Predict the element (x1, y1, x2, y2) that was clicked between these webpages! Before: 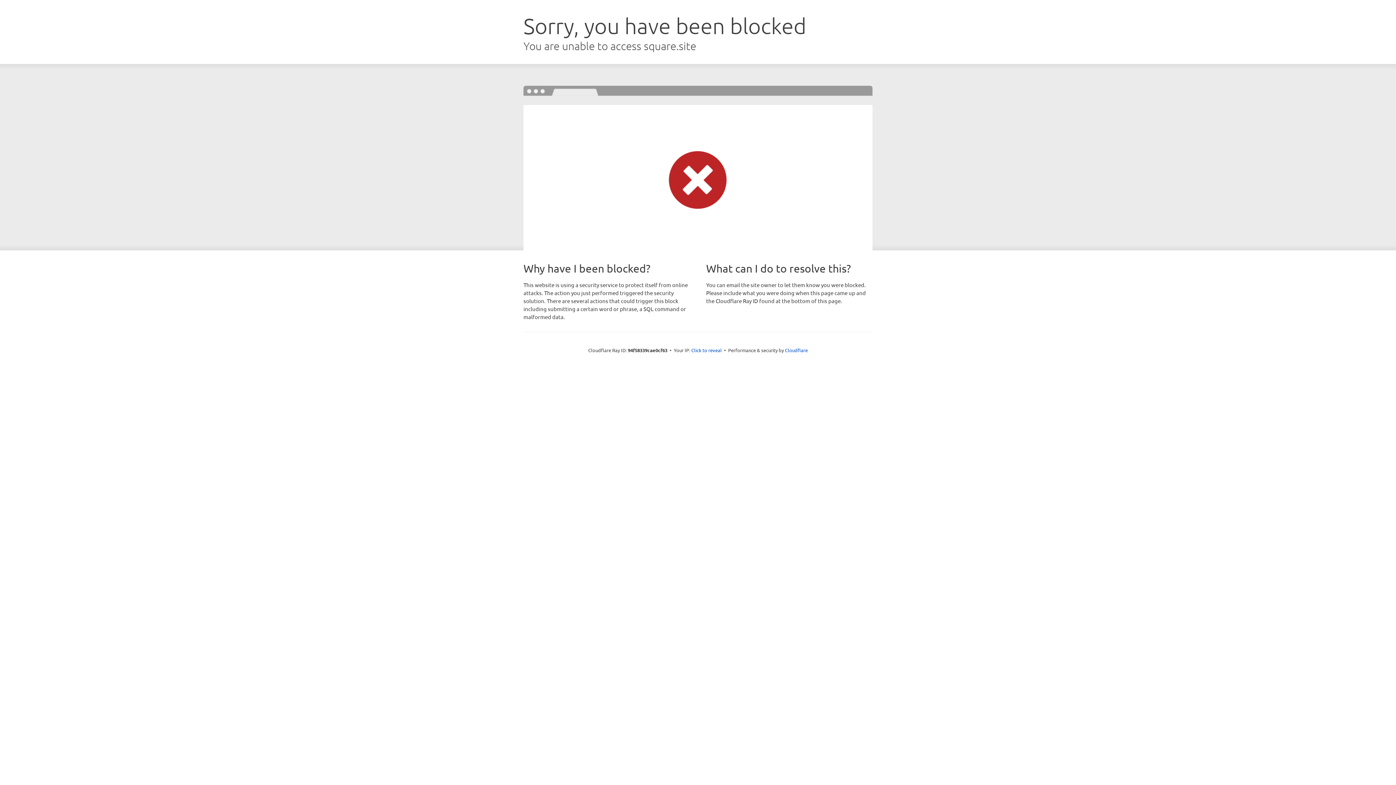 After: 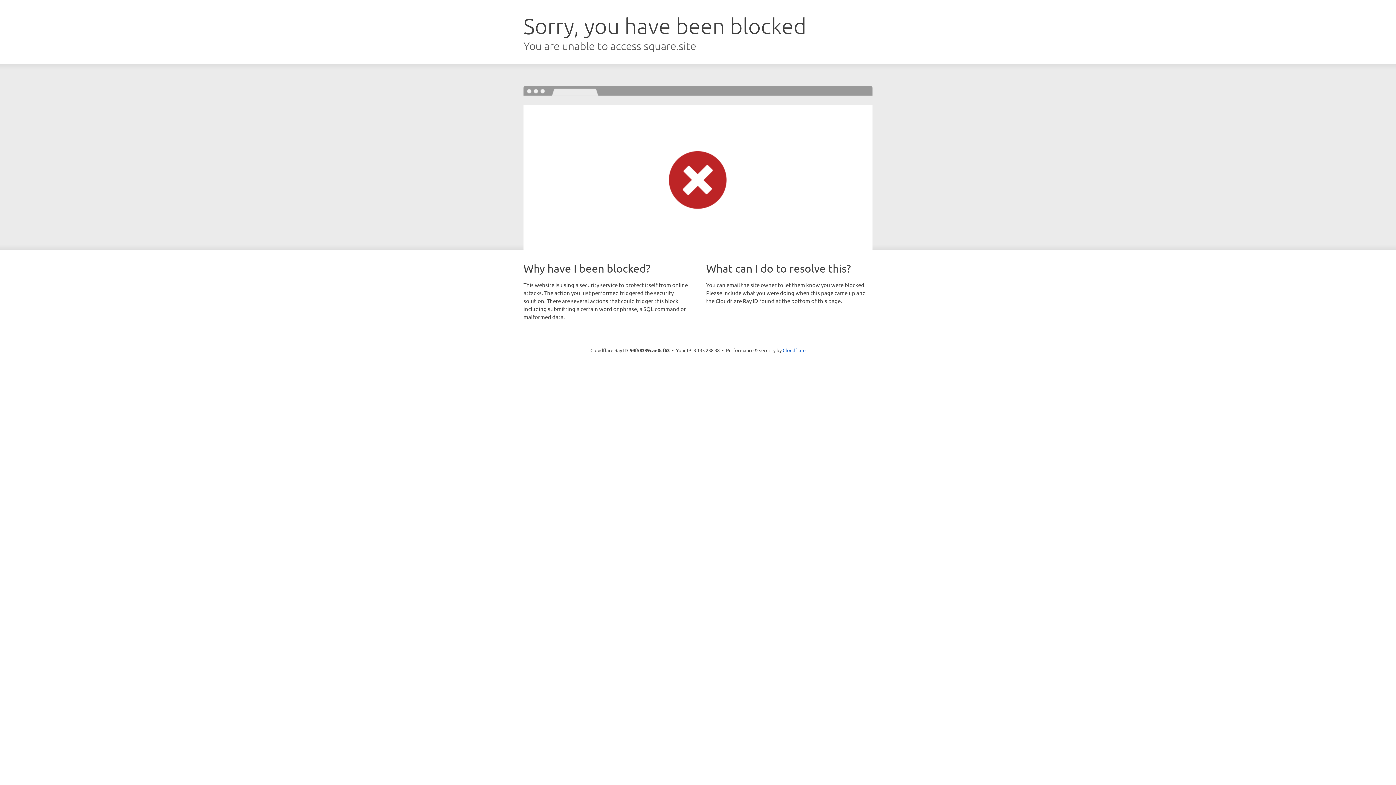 Action: label: Click to reveal bbox: (691, 346, 722, 353)